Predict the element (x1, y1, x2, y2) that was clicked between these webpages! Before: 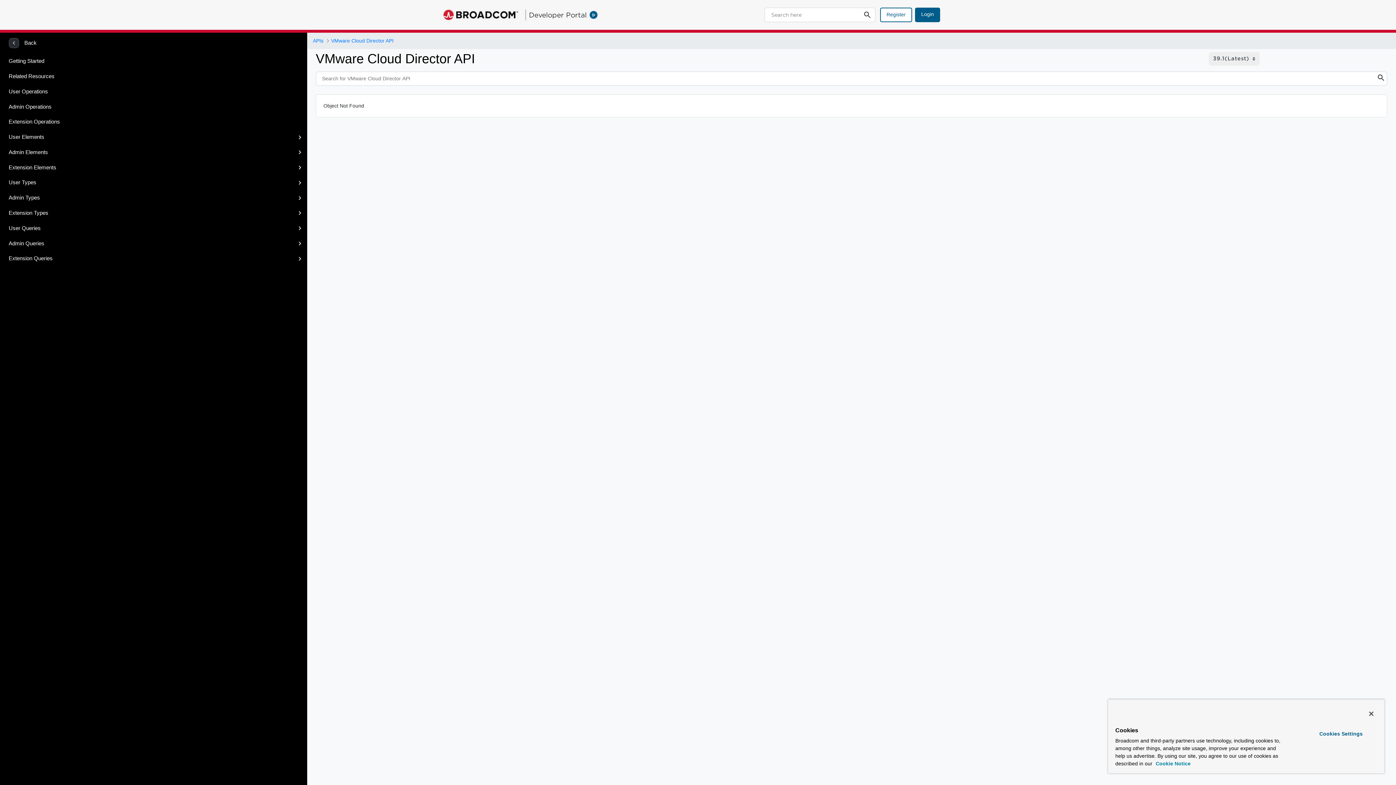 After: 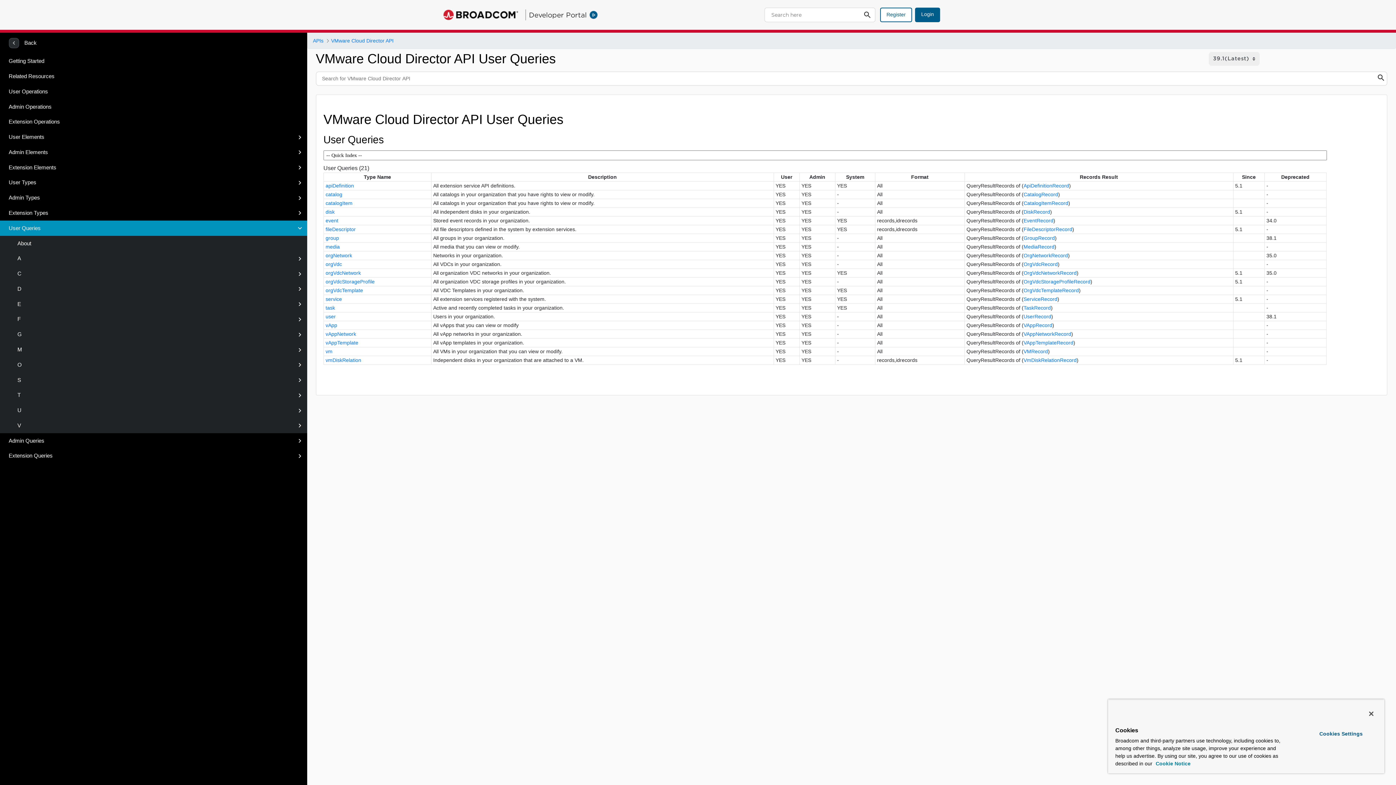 Action: bbox: (0, 220, 307, 236) label: User Queries